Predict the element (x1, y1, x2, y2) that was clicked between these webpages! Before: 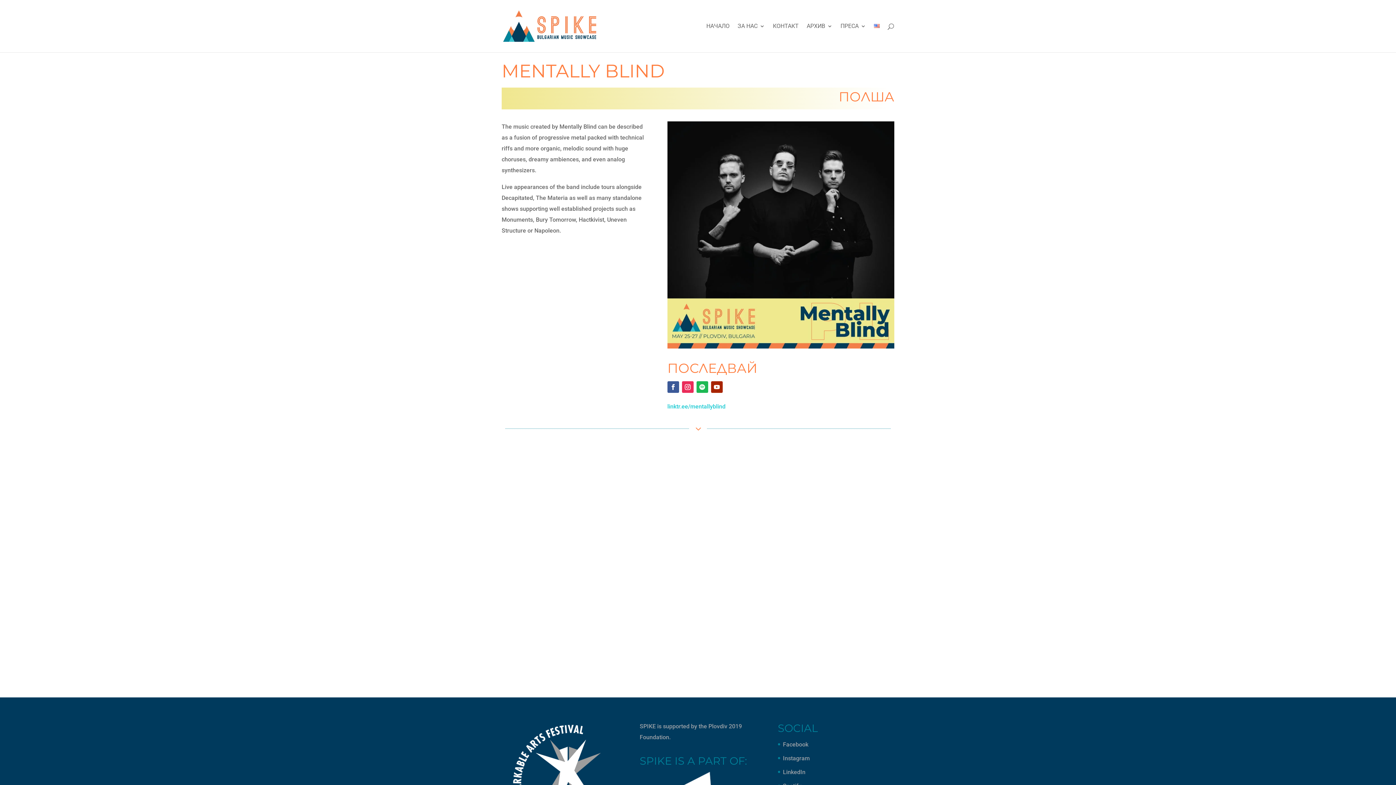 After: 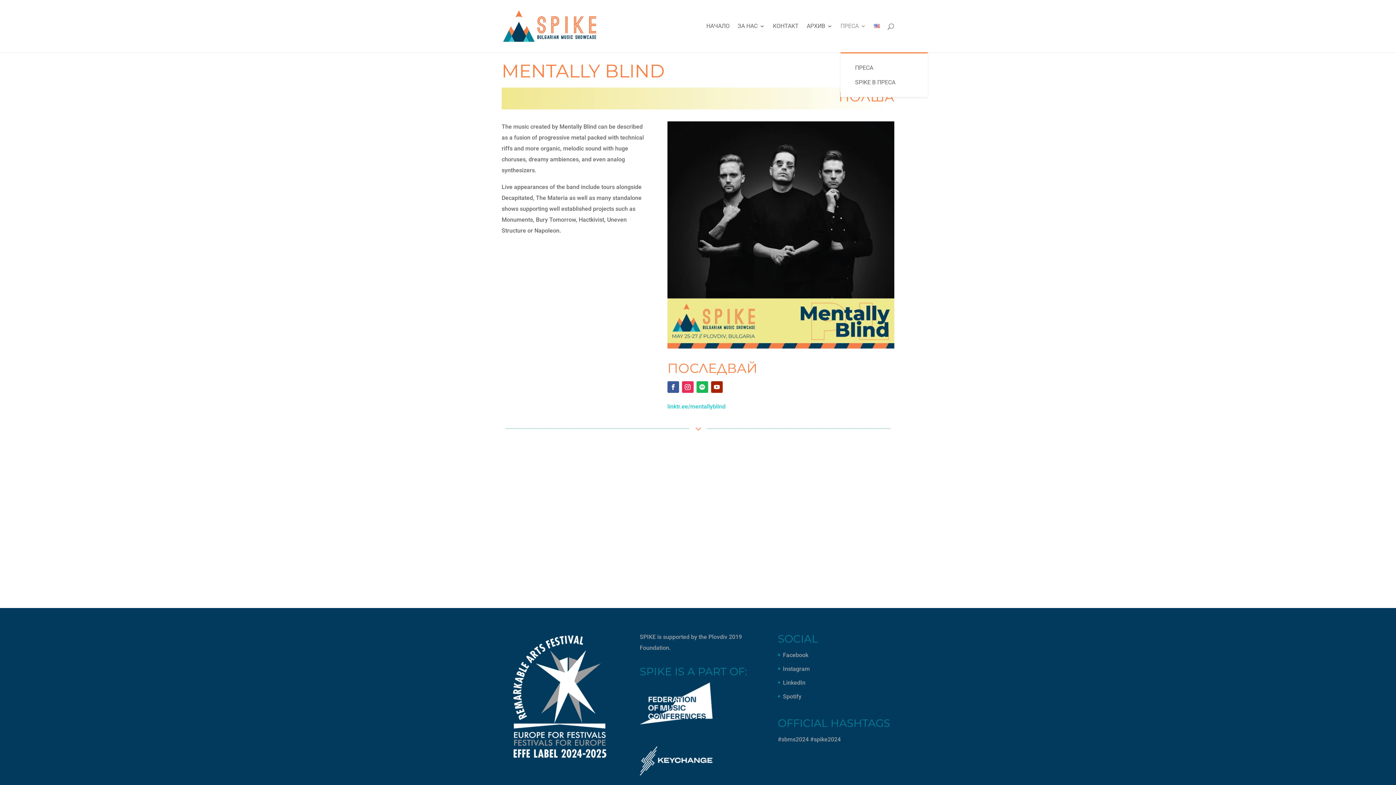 Action: label: ПРЕСА bbox: (840, 23, 866, 52)